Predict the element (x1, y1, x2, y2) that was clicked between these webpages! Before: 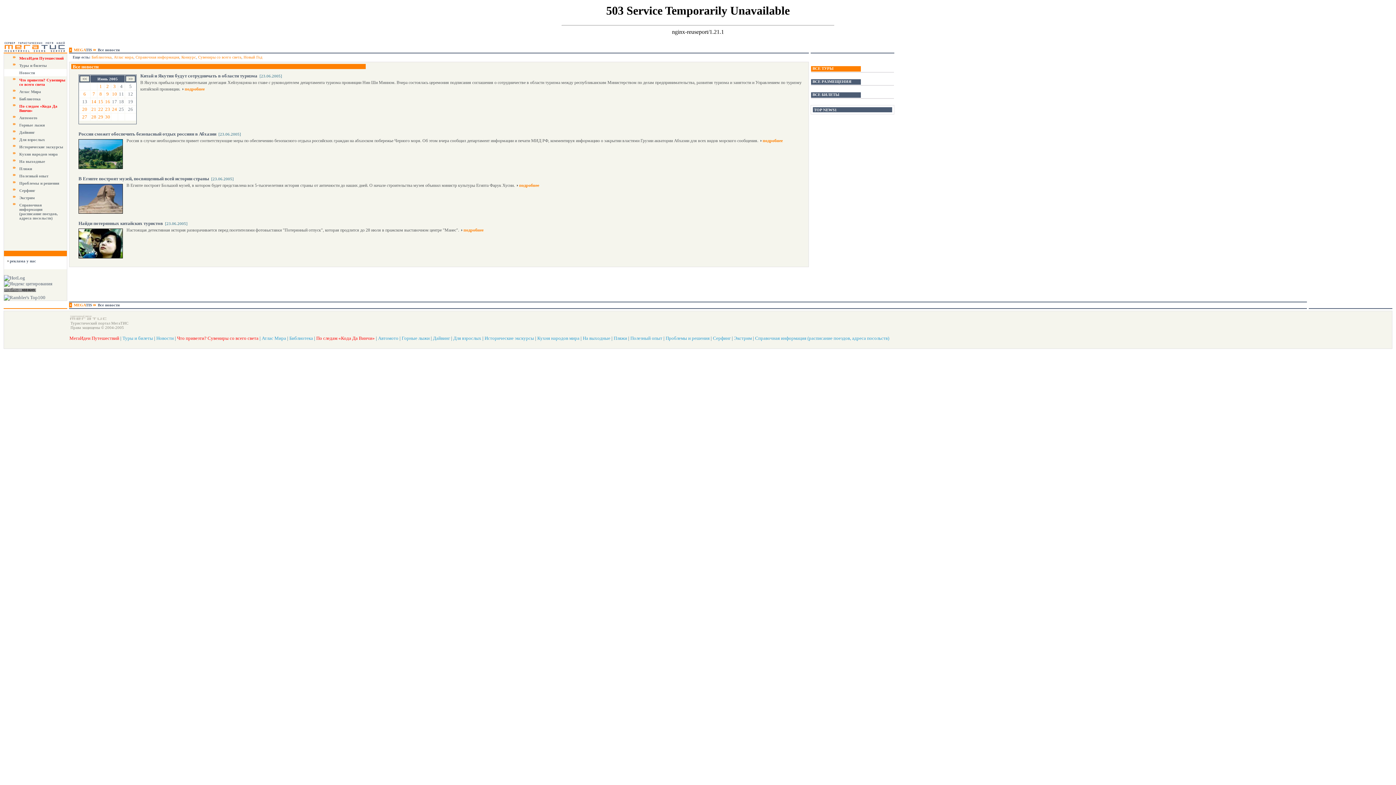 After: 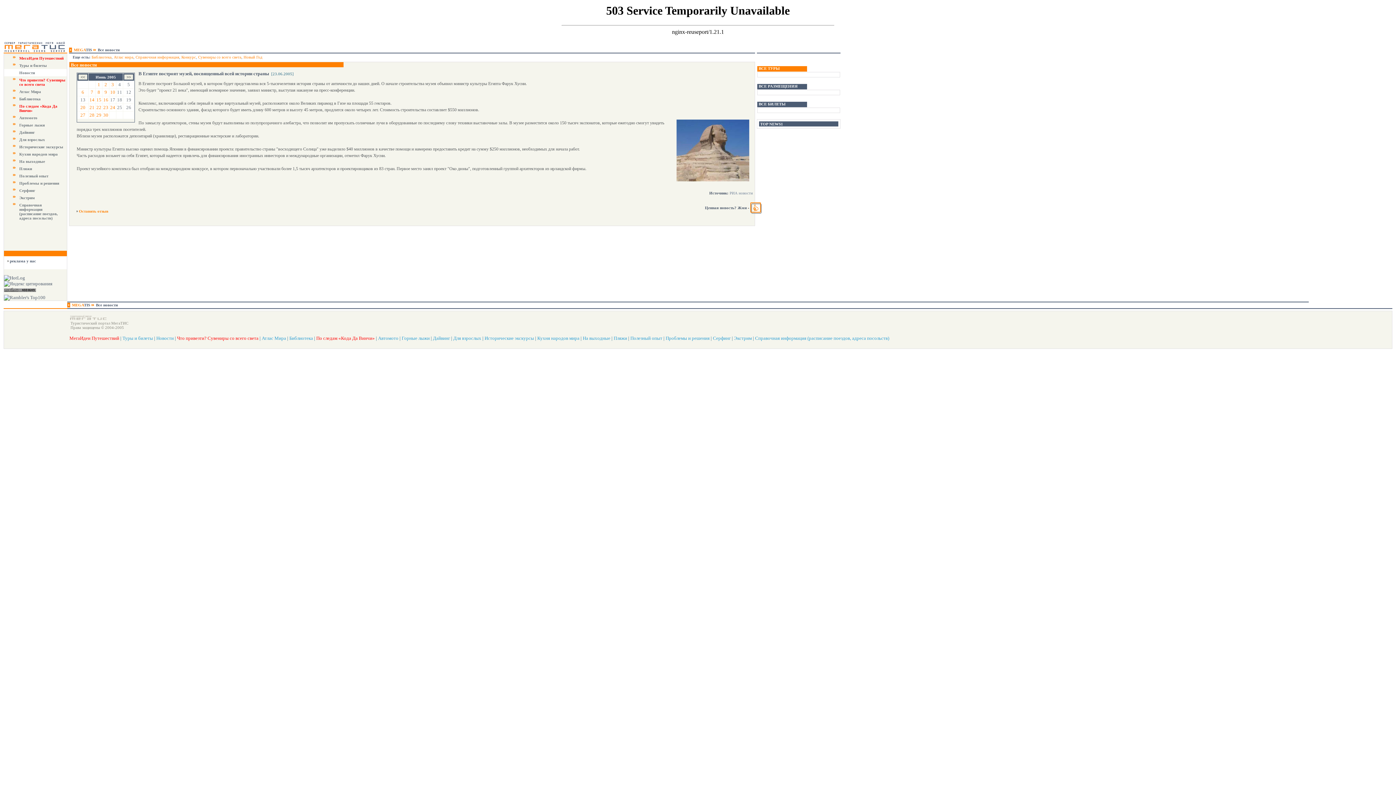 Action: bbox: (78, 176, 209, 181) label: В Египте построят музей, посвященный всей истории страны